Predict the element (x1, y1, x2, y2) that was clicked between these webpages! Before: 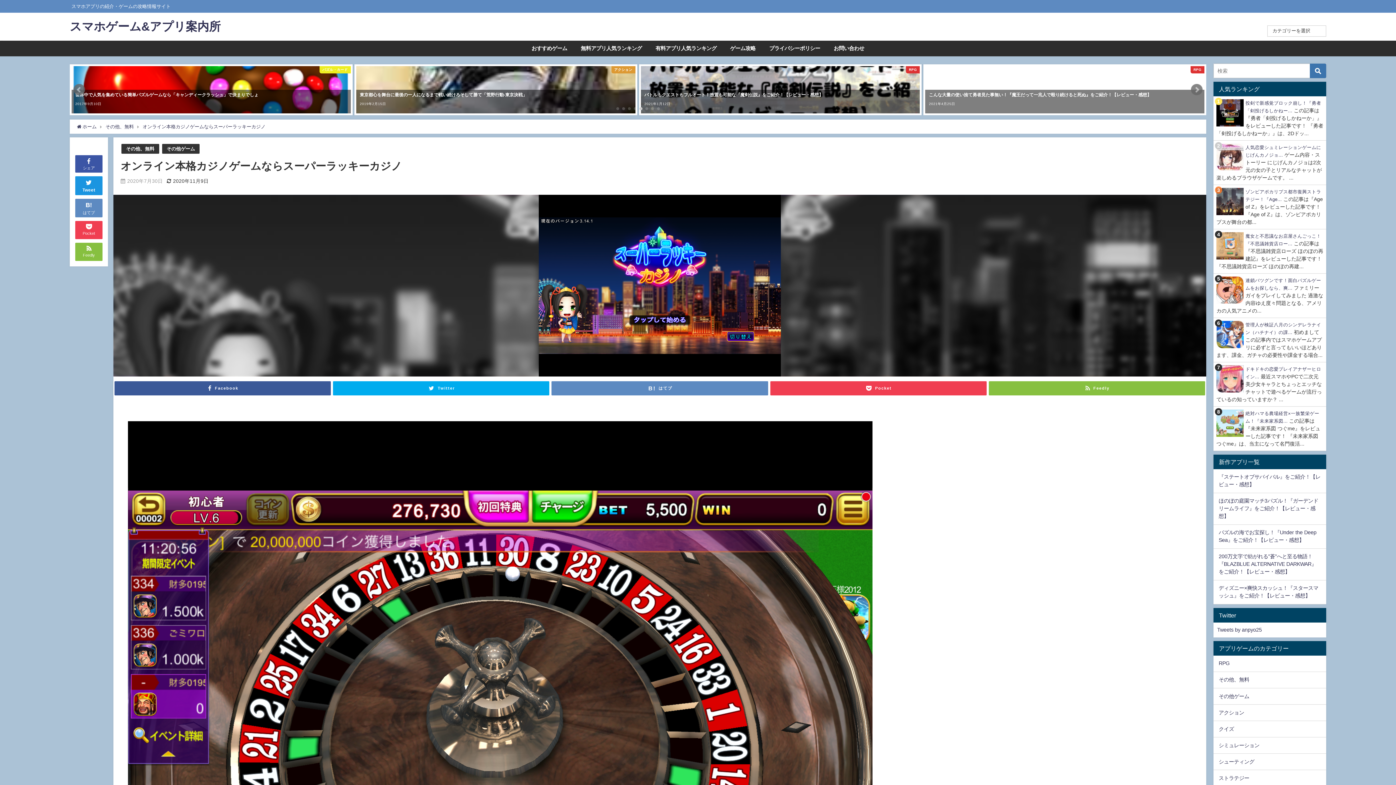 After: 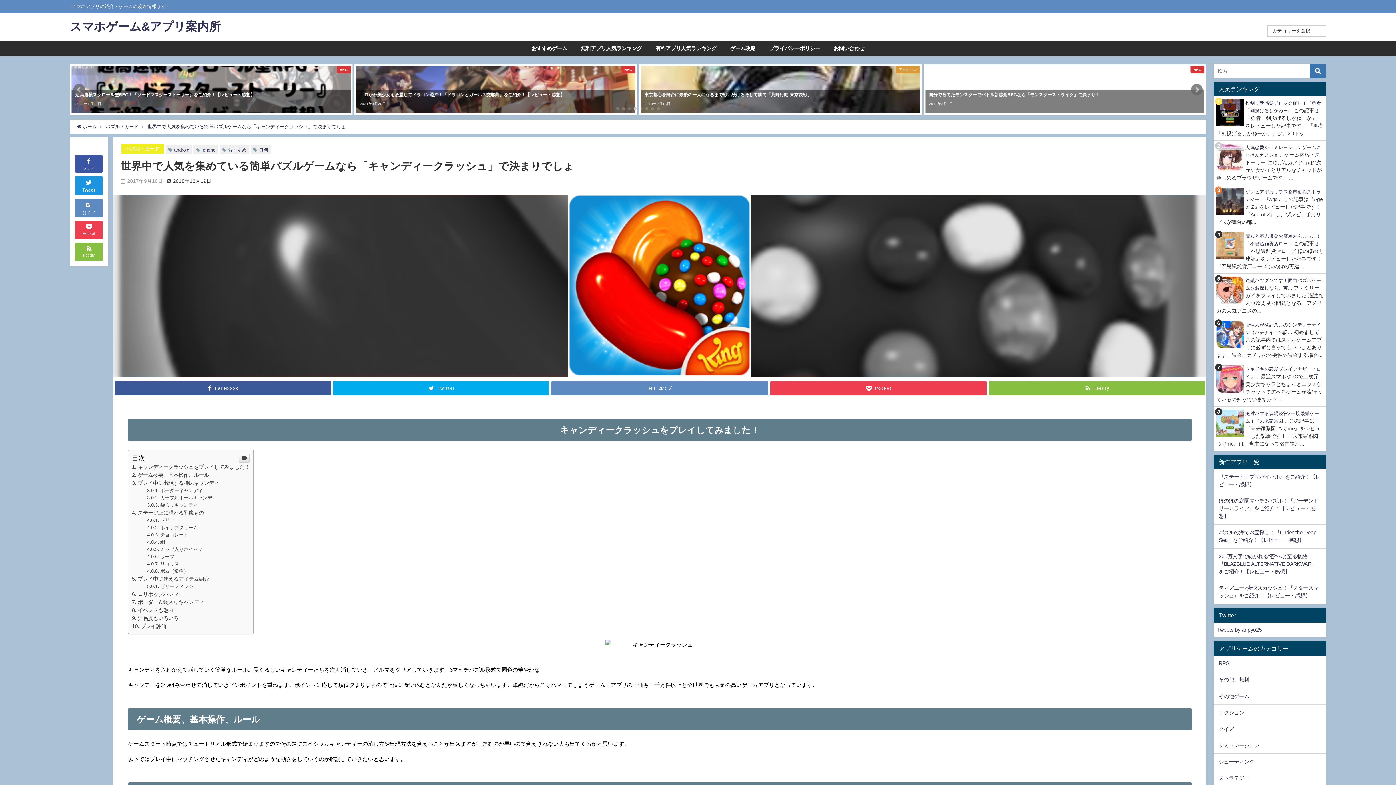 Action: bbox: (963, 64, 1246, 115) label: パズル・カード
世界中で人気を集めている簡単パズルゲームなら「キャンディークラッシュ」で決まりでしょ
2017年9月10日